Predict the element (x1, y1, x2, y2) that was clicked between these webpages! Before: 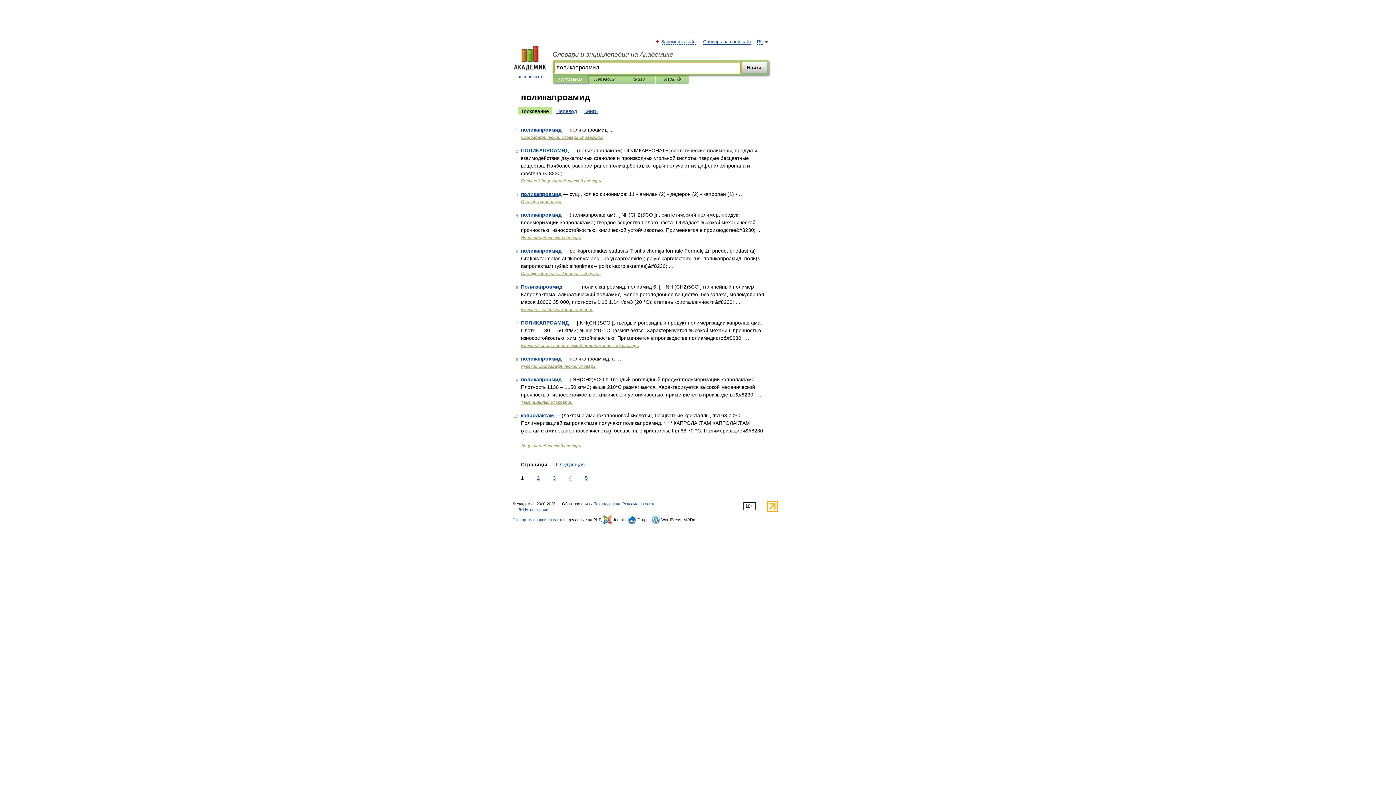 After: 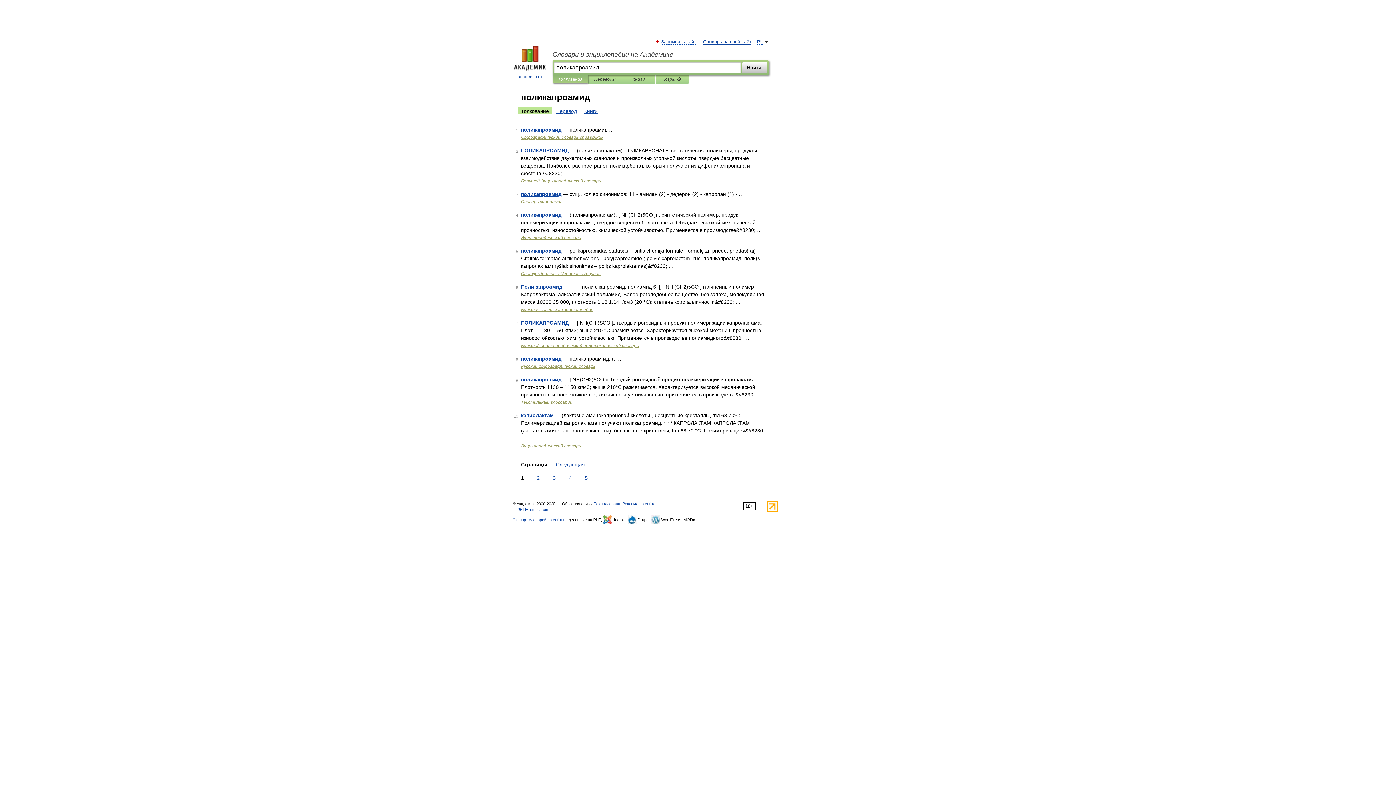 Action: bbox: (766, 508, 778, 513)